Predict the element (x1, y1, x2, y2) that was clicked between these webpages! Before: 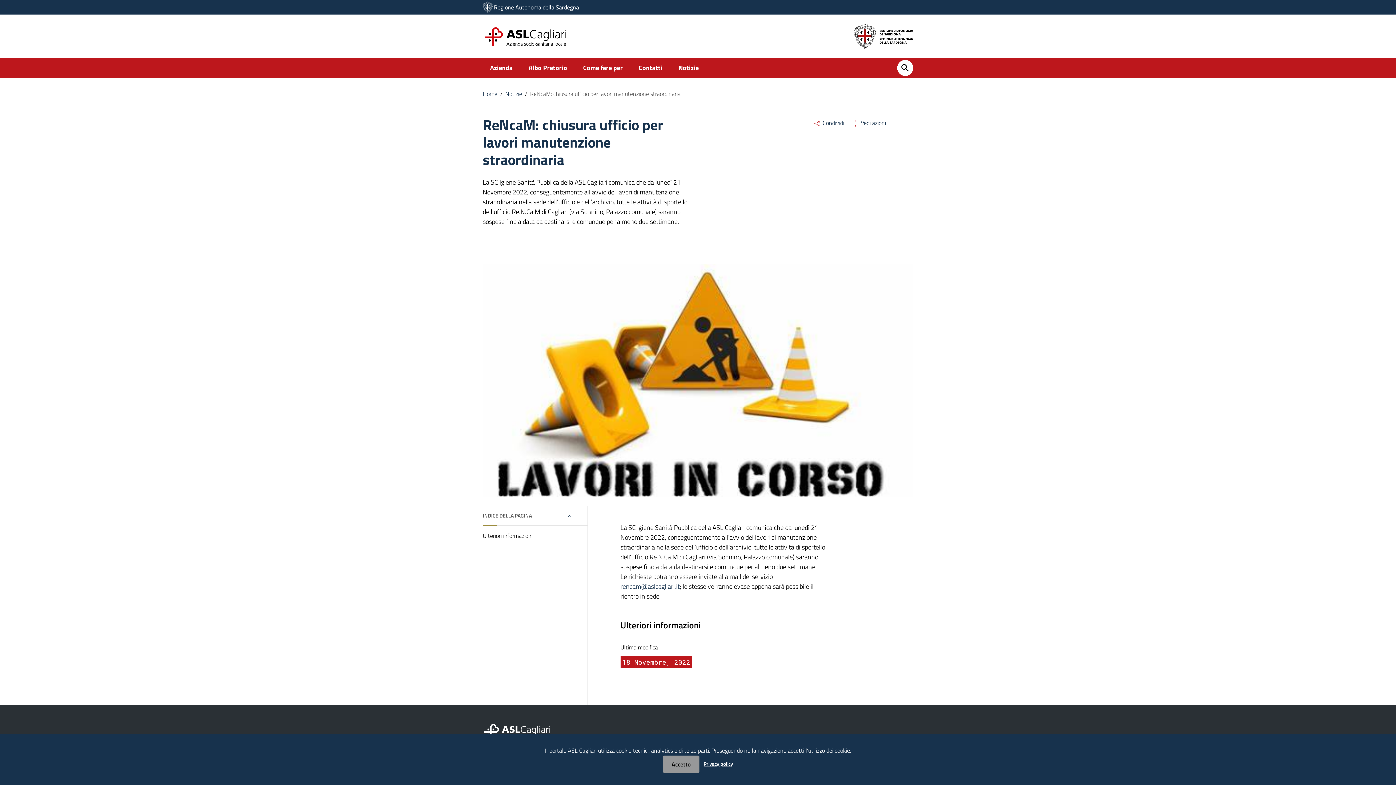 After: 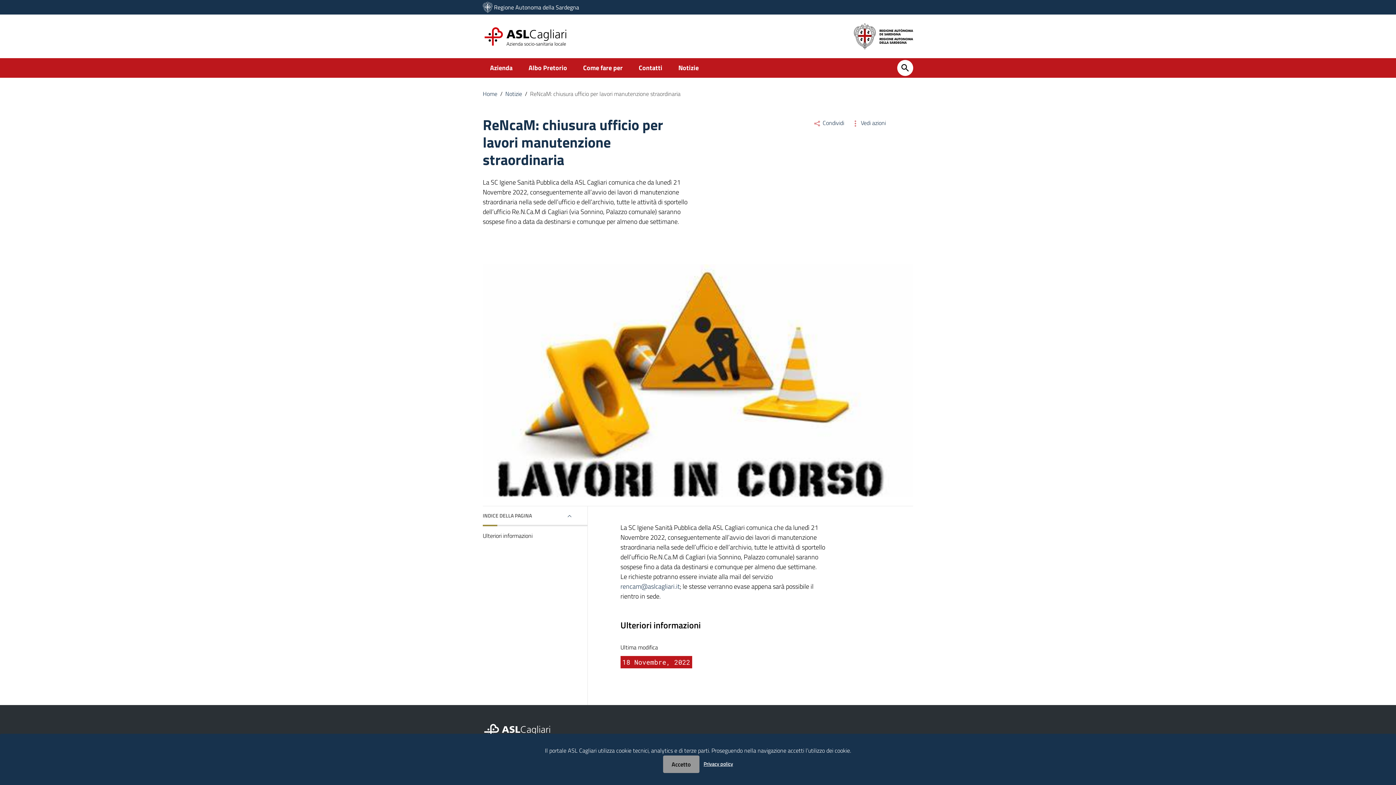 Action: bbox: (530, 89, 680, 98) label: ReNcaM: chiusura ufficio per lavori manutenzione straordinaria